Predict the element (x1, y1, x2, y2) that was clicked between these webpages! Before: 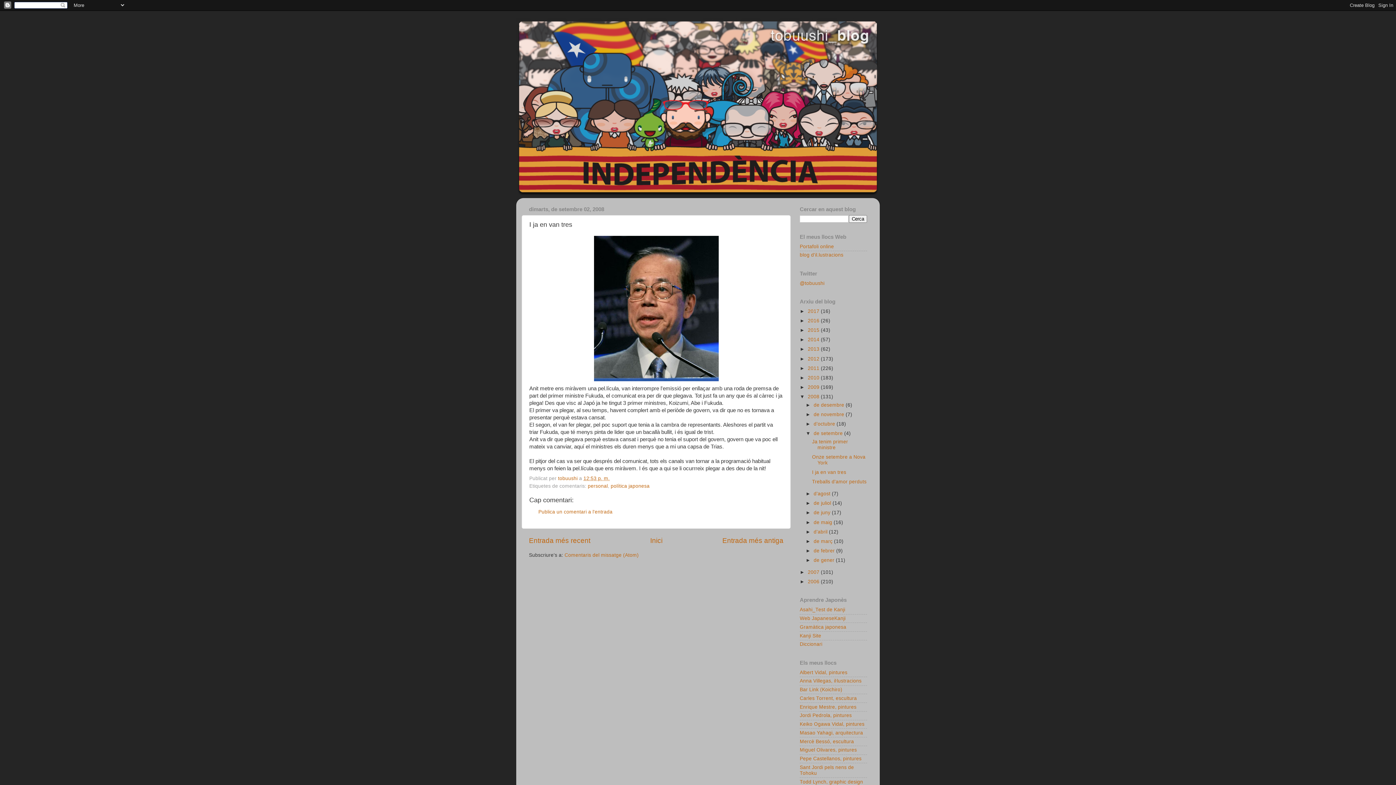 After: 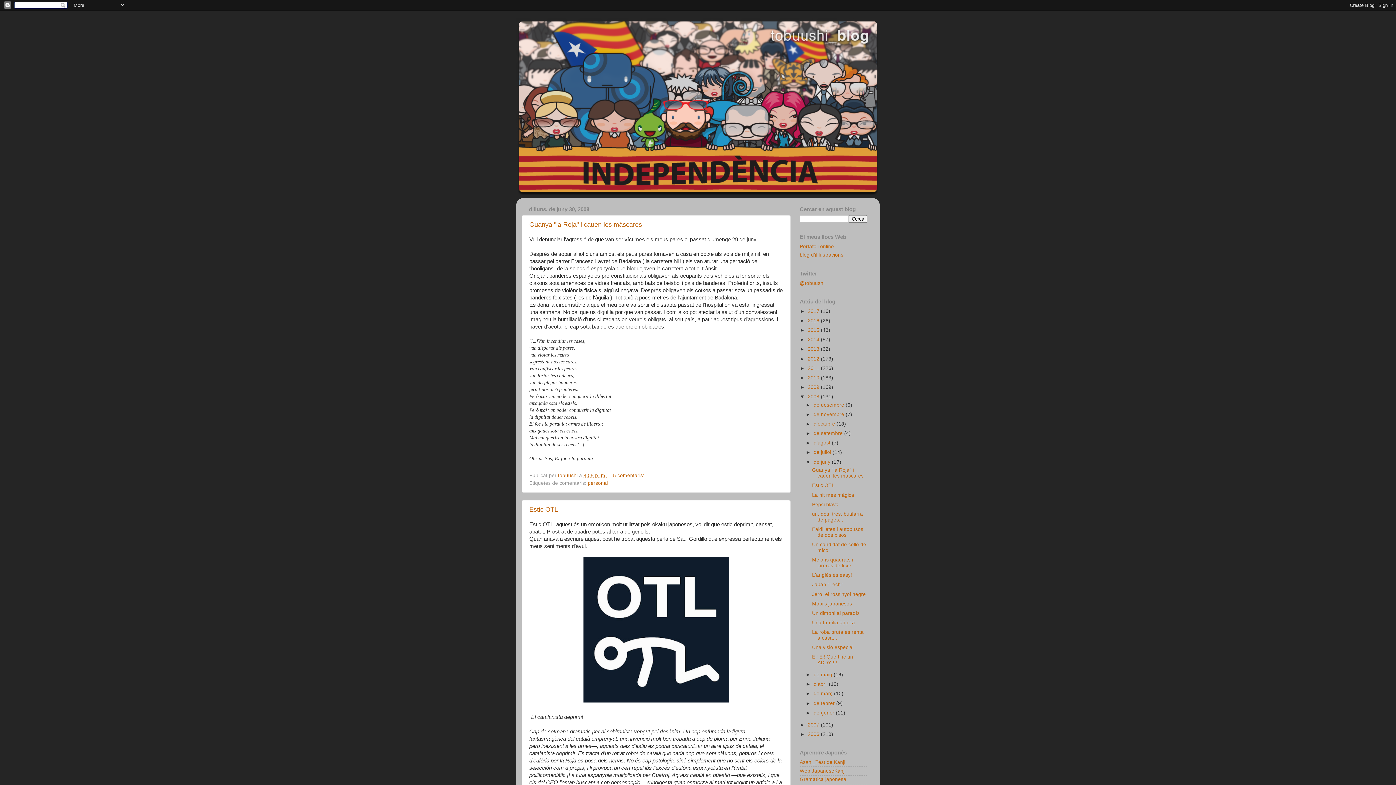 Action: label: de juny  bbox: (813, 510, 832, 515)